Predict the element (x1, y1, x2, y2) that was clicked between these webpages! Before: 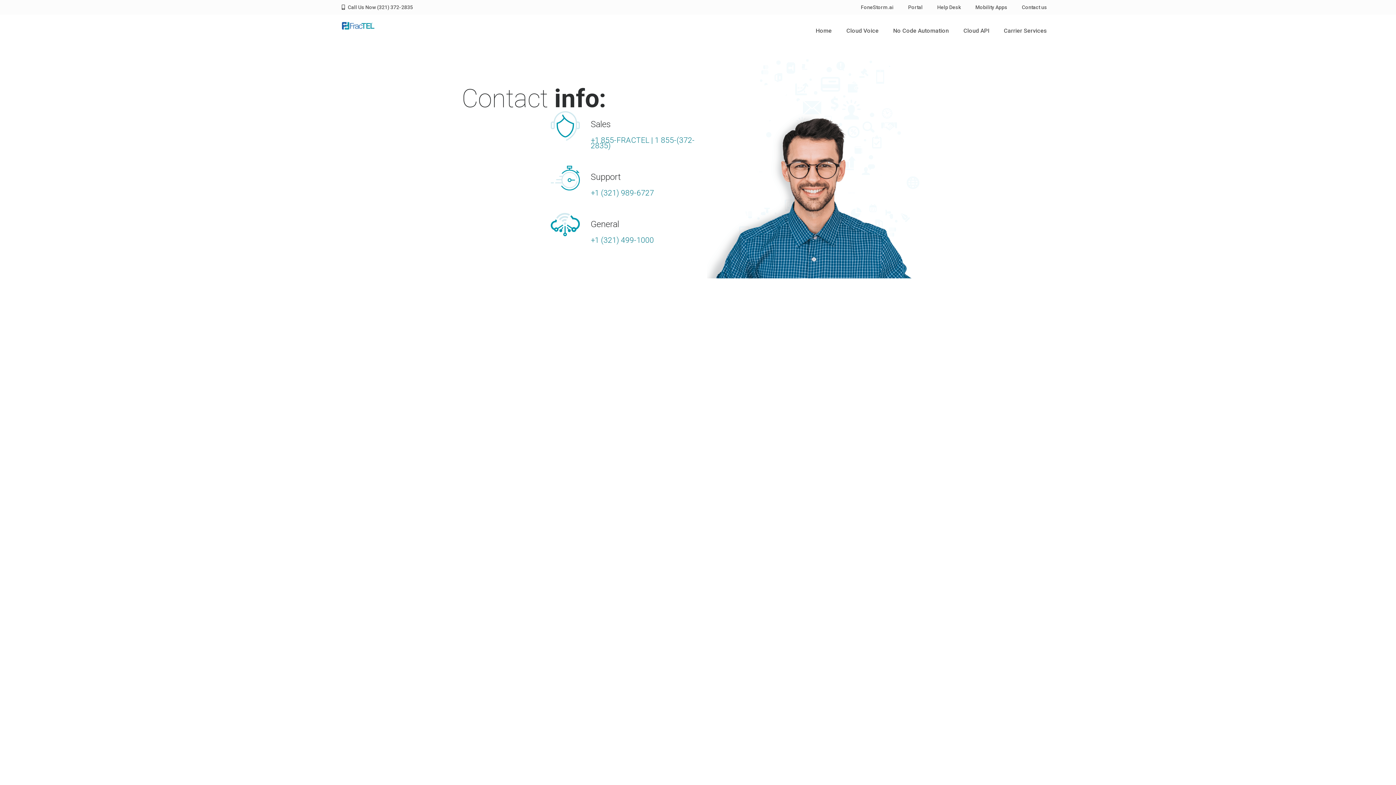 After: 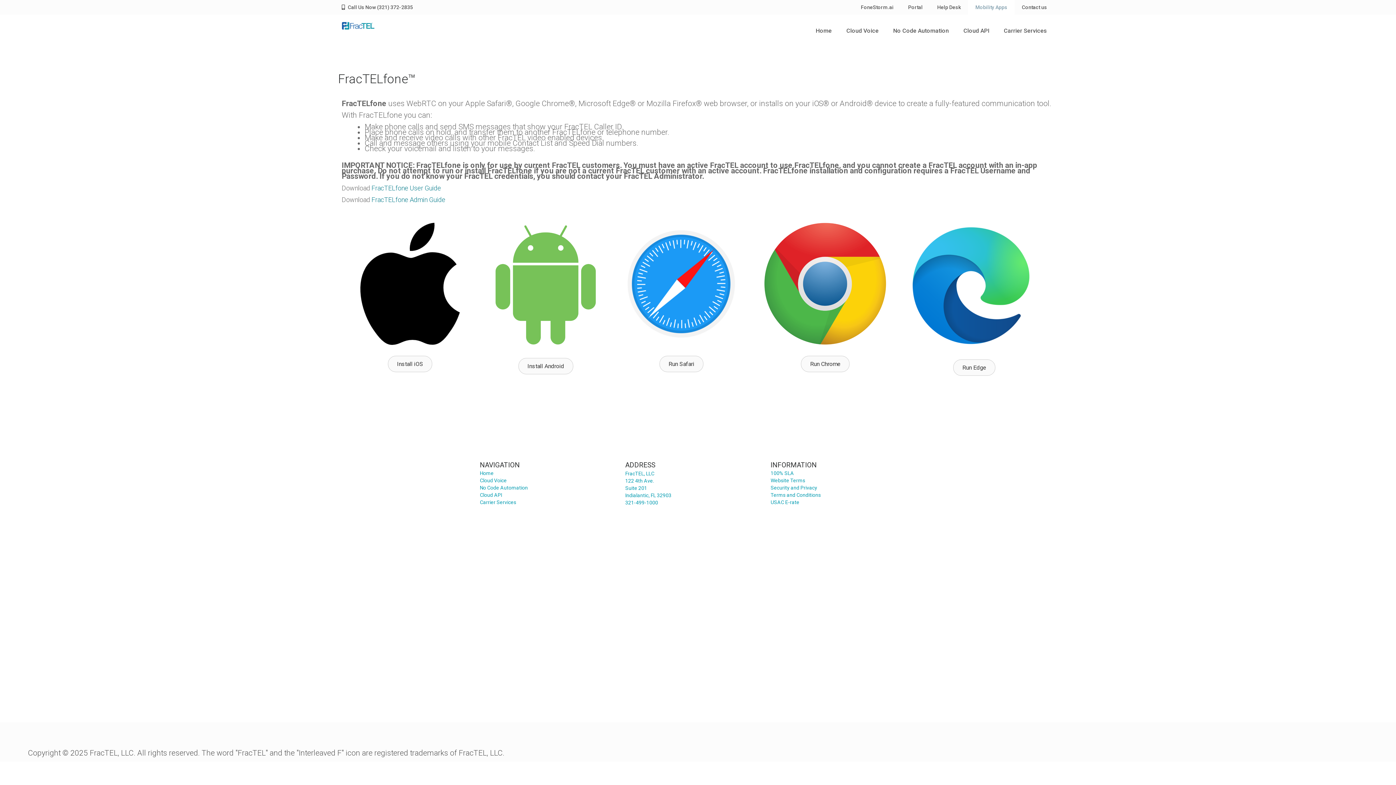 Action: bbox: (968, 0, 1014, 14) label: Mobility Apps